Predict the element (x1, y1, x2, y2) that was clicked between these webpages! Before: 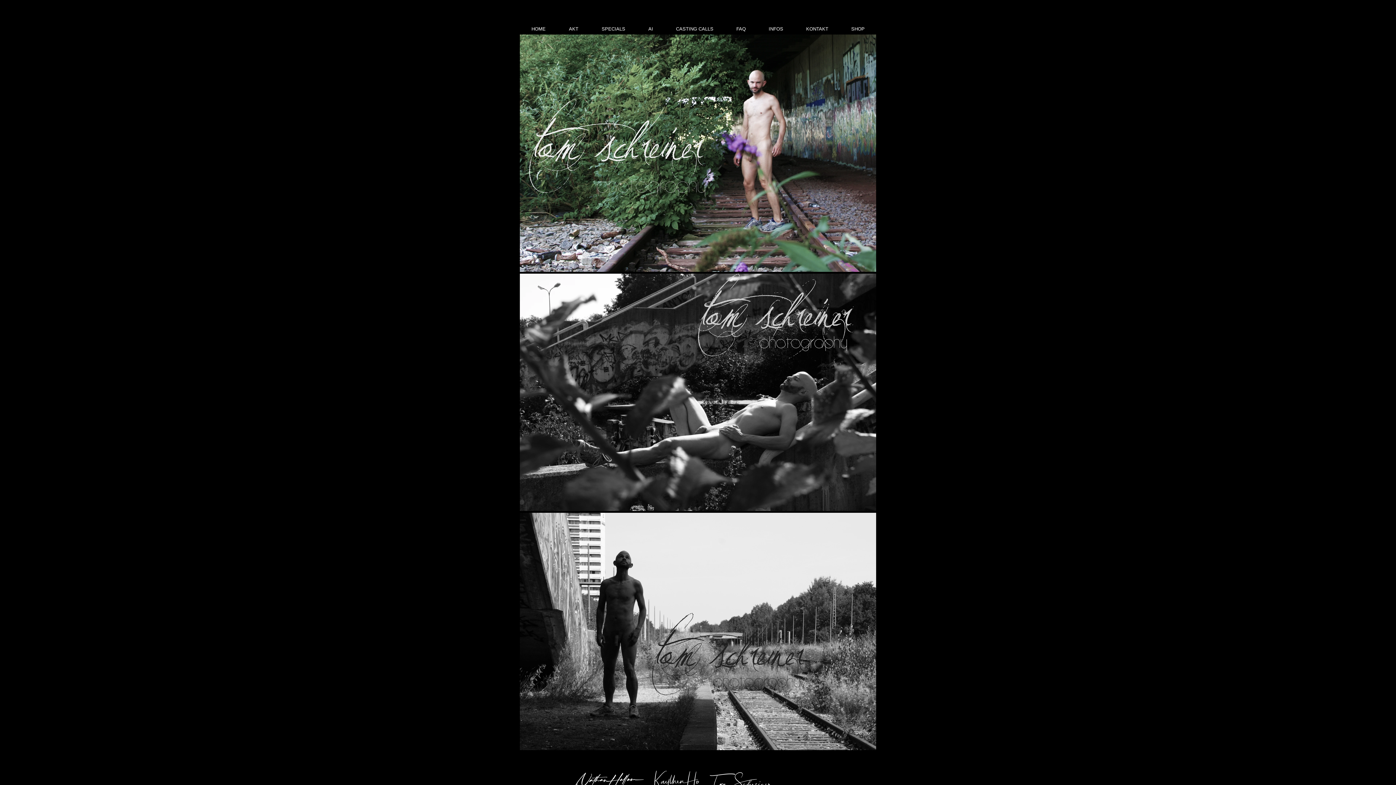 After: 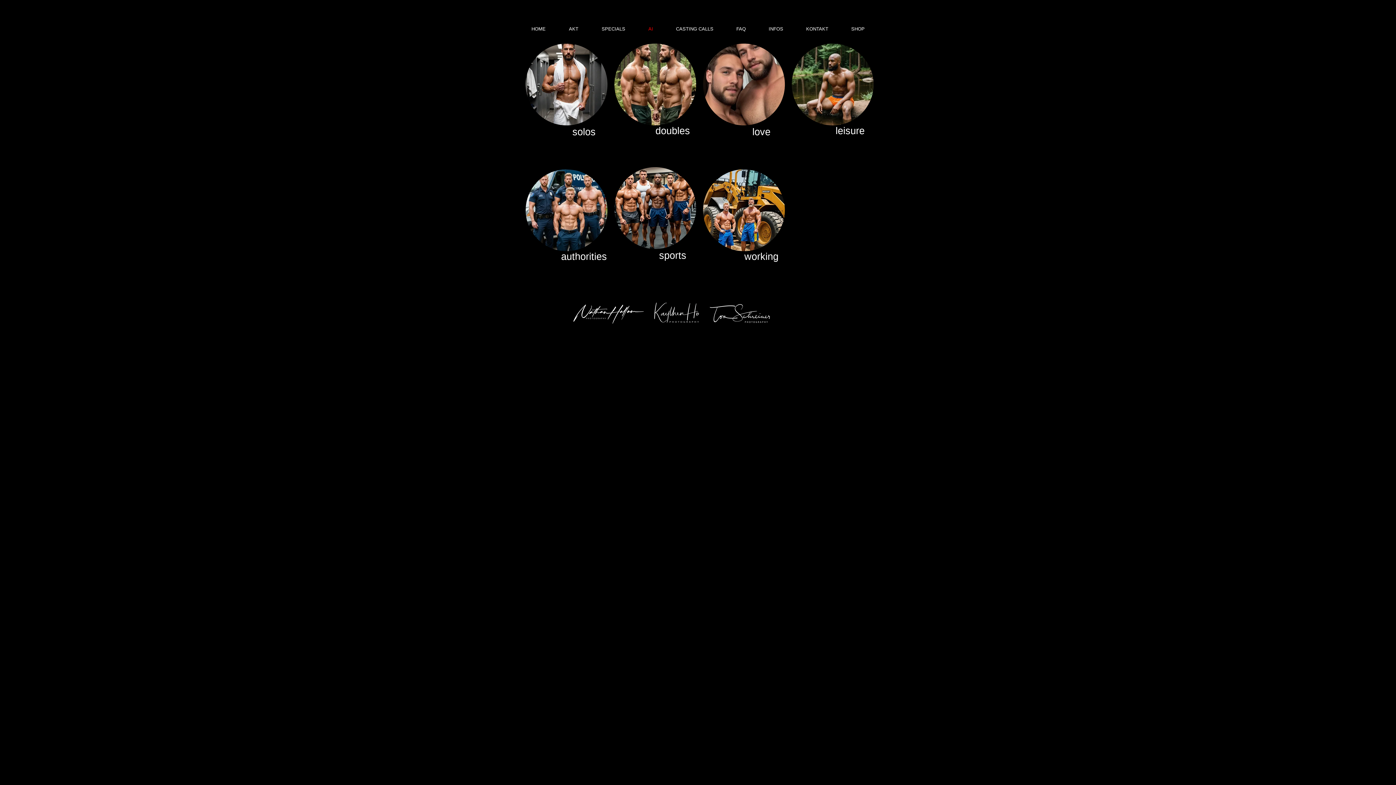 Action: label: AI bbox: (637, 23, 664, 34)